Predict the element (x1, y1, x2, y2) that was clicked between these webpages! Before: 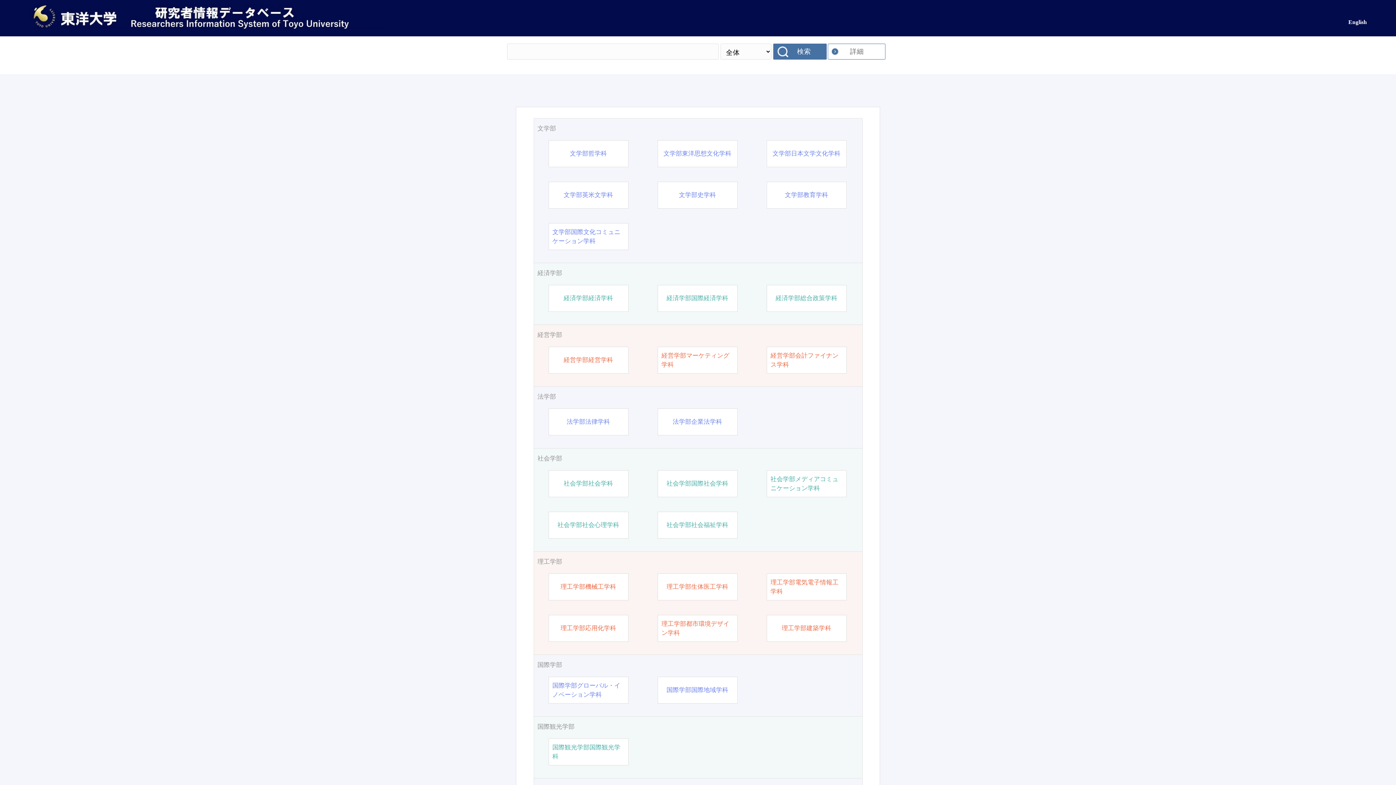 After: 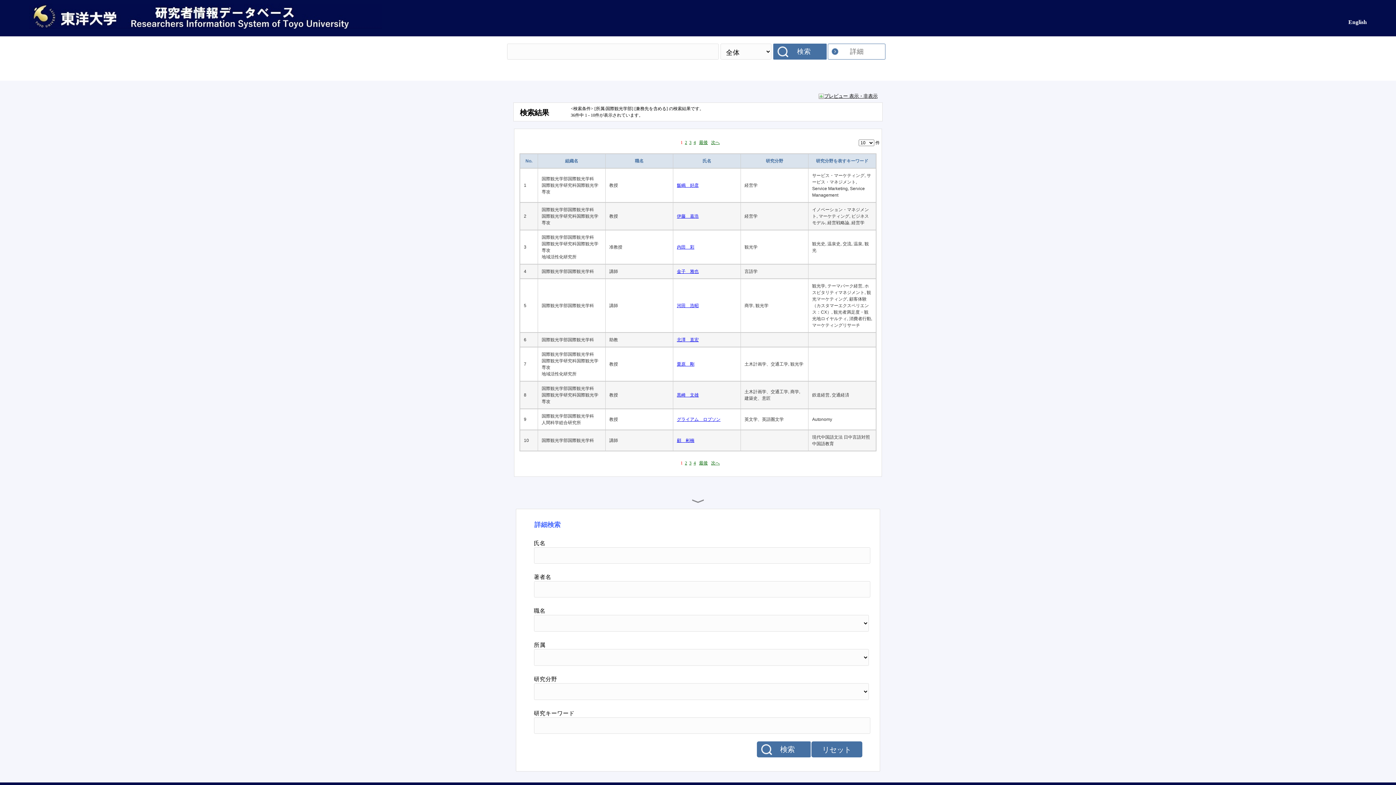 Action: bbox: (537, 722, 858, 731) label: 国際観光学部